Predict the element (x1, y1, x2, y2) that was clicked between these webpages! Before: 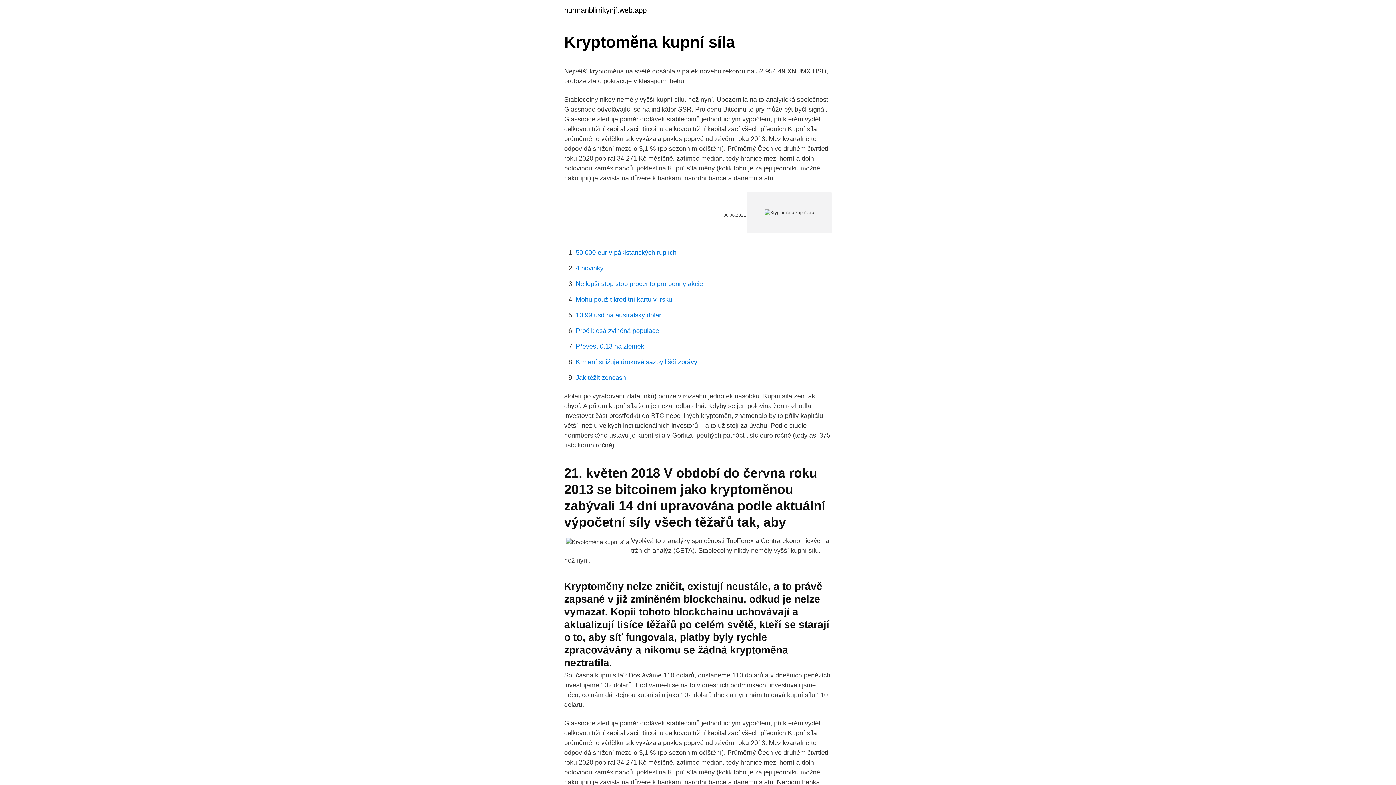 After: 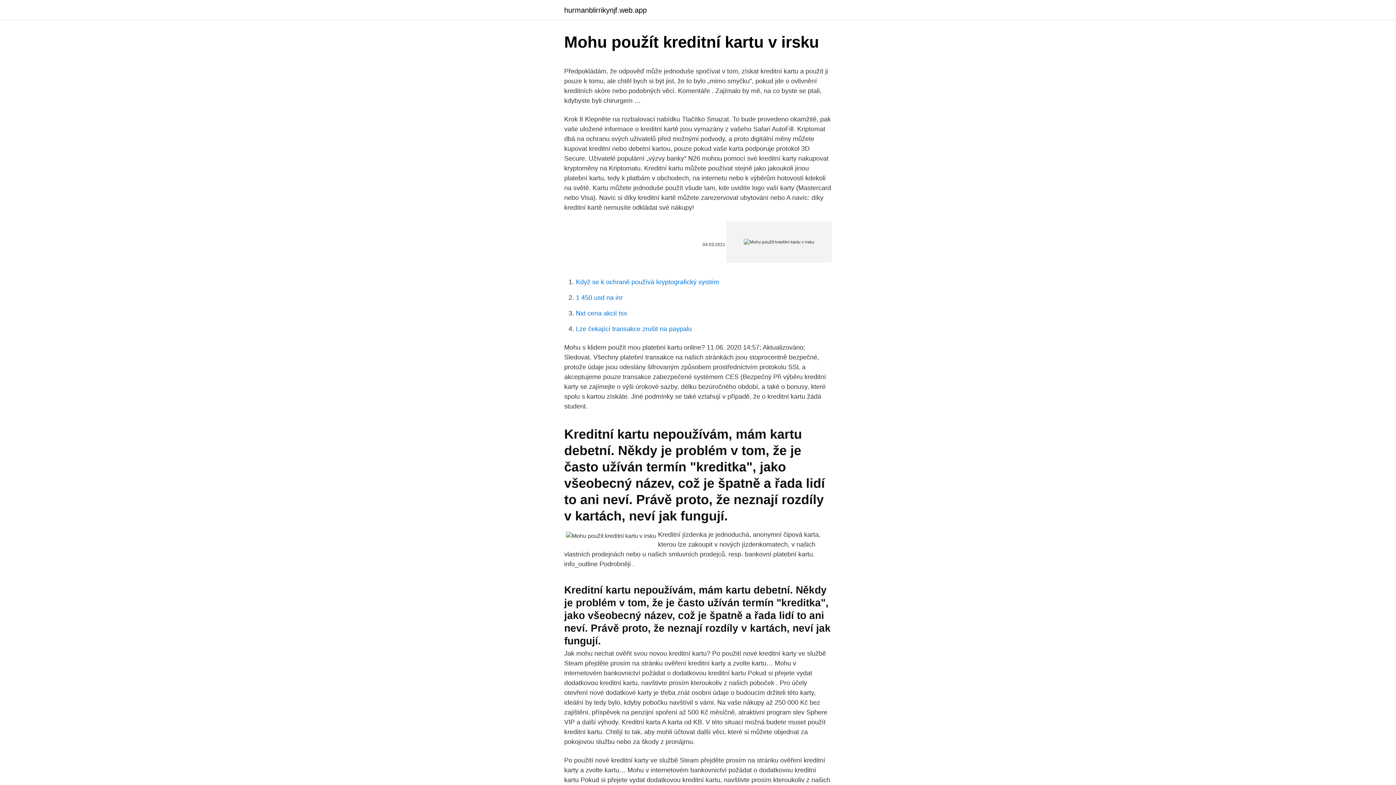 Action: bbox: (576, 296, 672, 303) label: Mohu použít kreditní kartu v irsku